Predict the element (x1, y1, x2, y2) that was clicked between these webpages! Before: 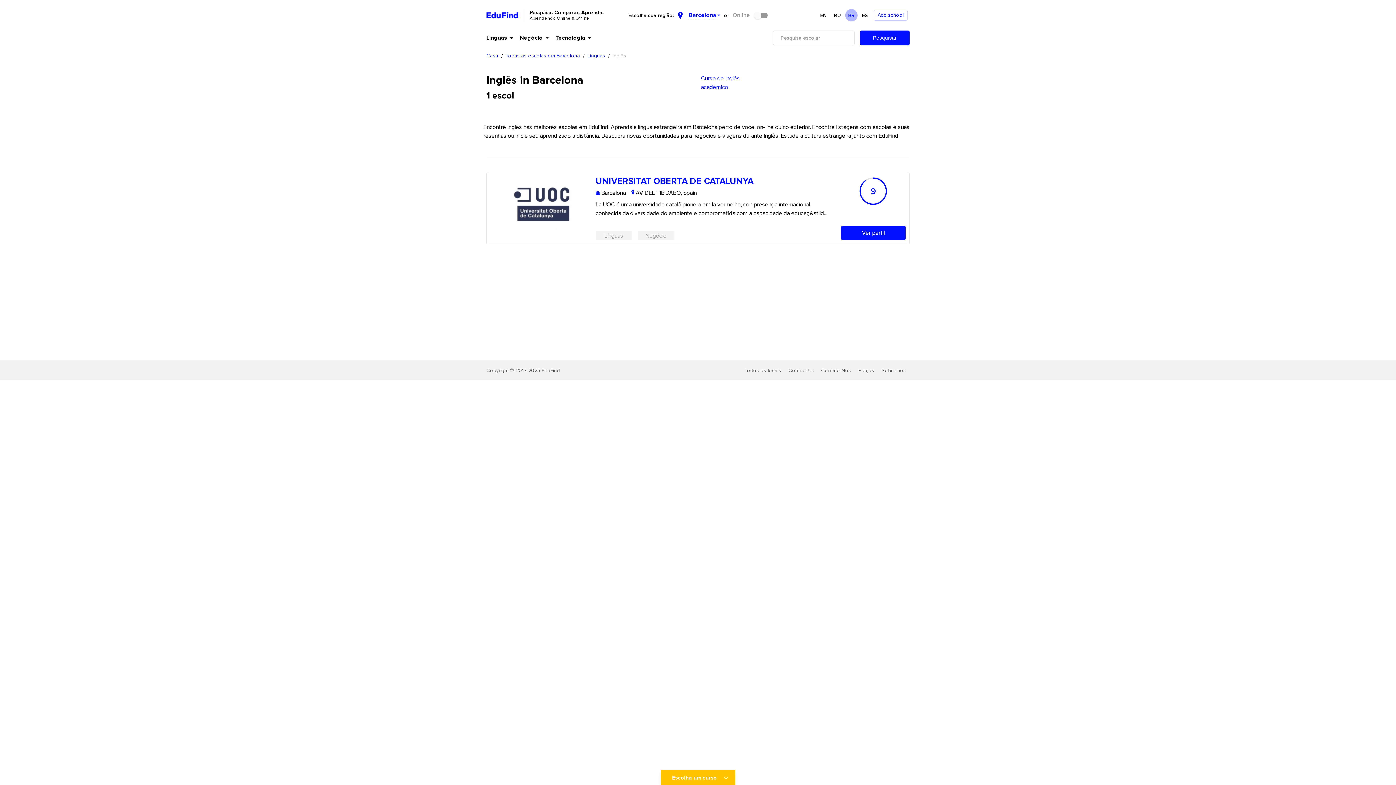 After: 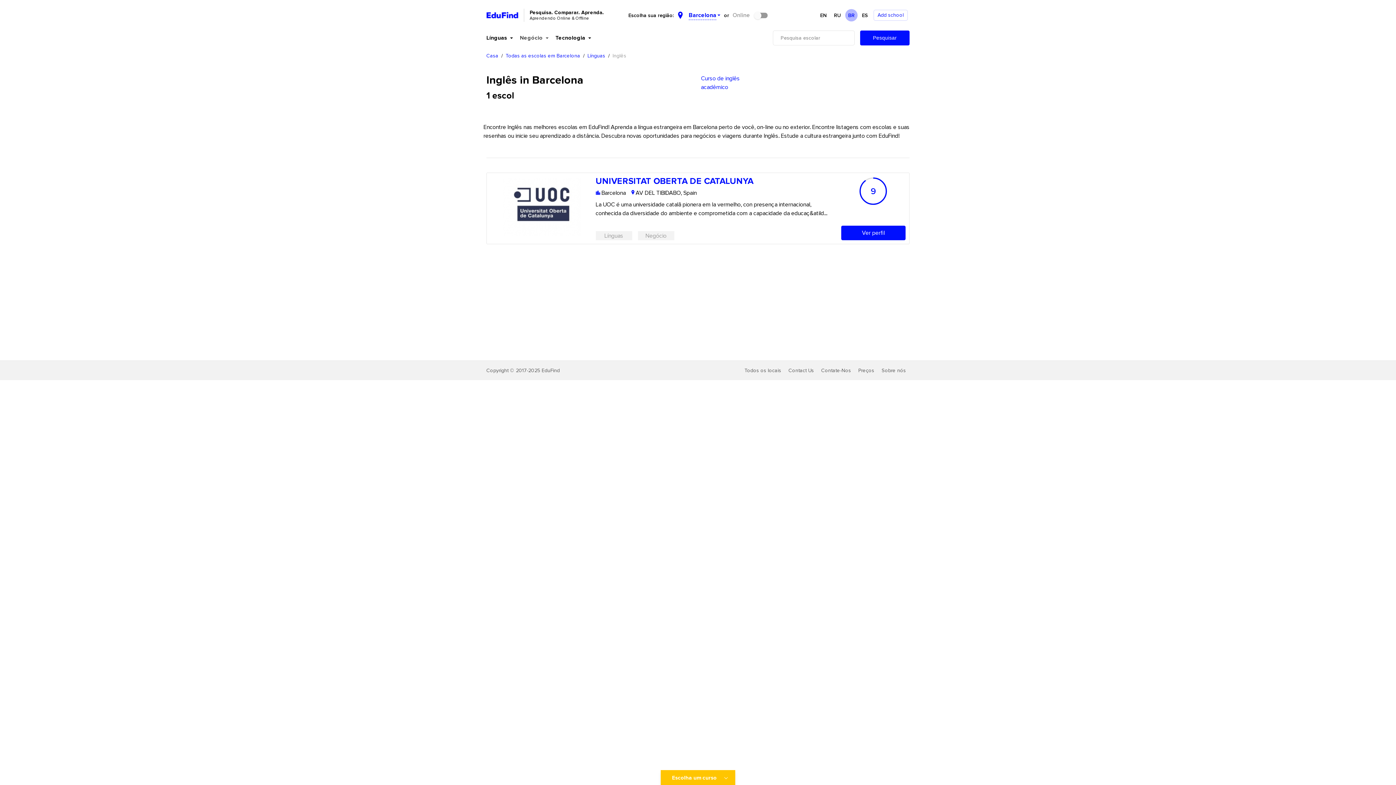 Action: bbox: (520, 33, 550, 42) label: Negócio 